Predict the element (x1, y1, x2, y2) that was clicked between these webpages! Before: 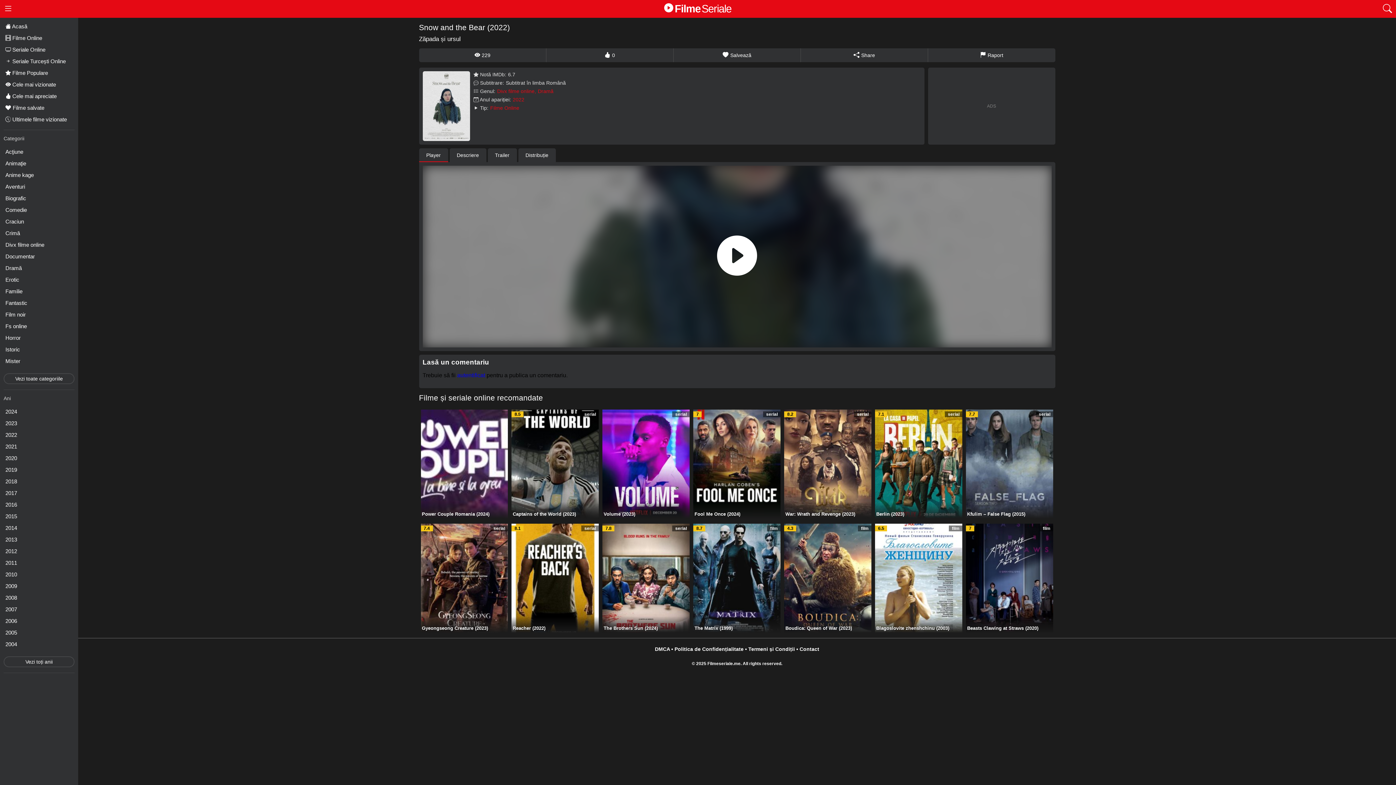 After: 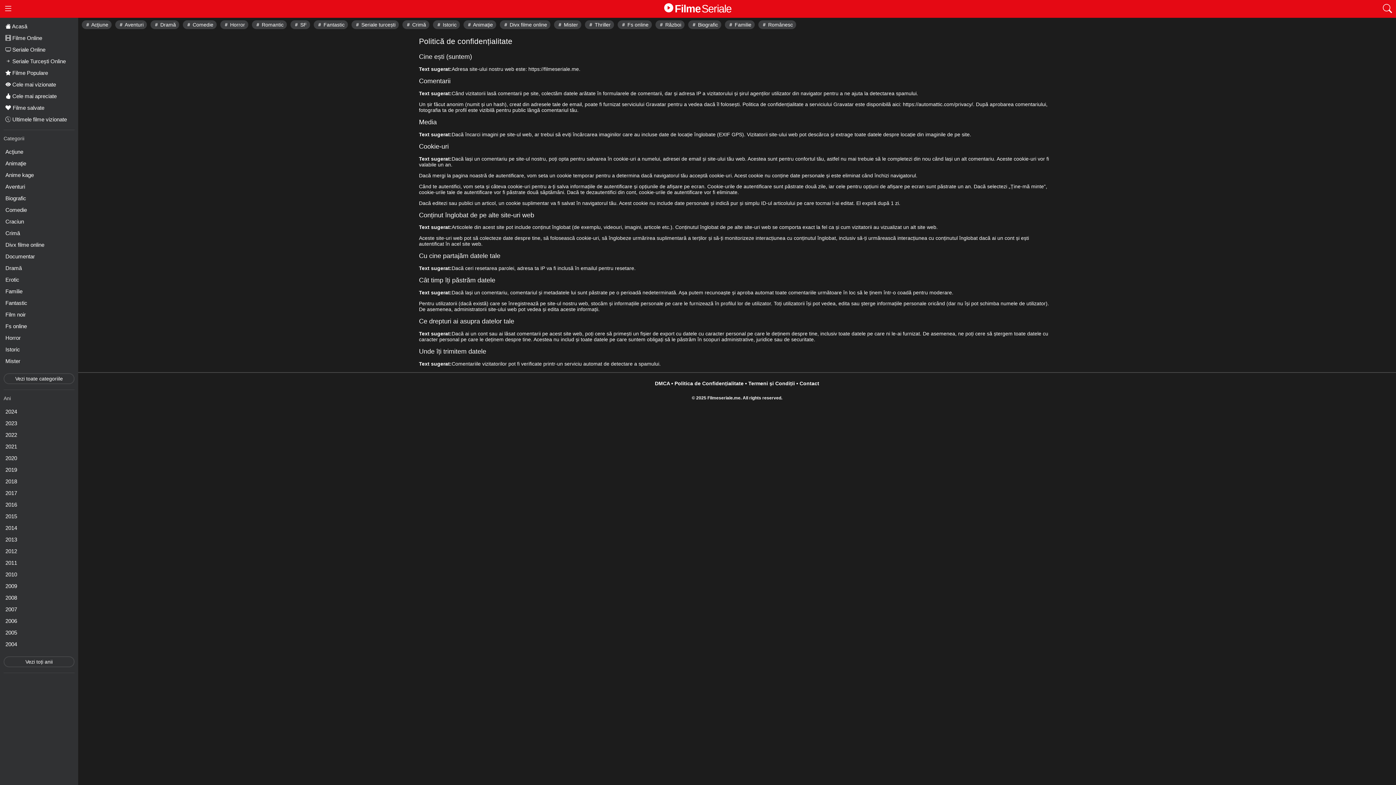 Action: label: Politica de Confidențialitate bbox: (674, 646, 748, 652)